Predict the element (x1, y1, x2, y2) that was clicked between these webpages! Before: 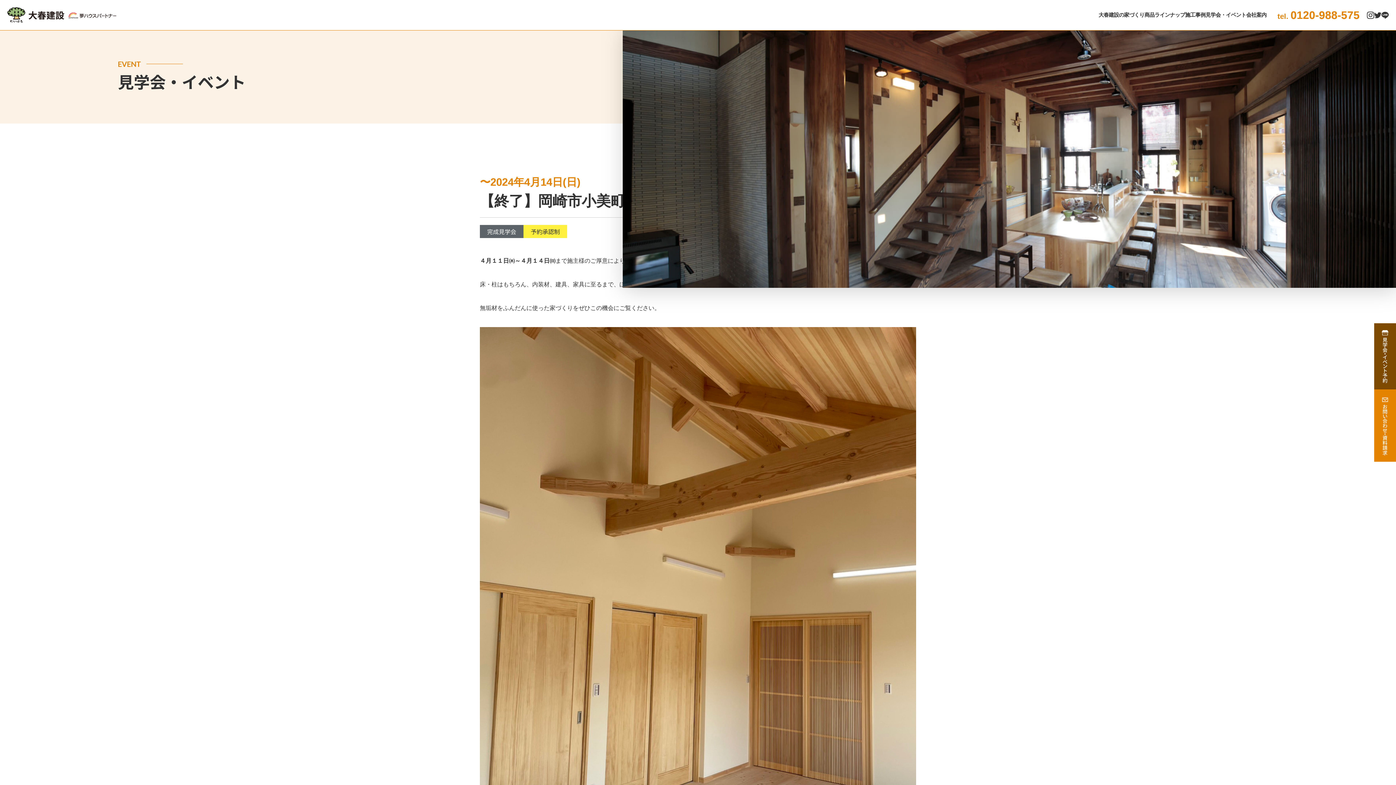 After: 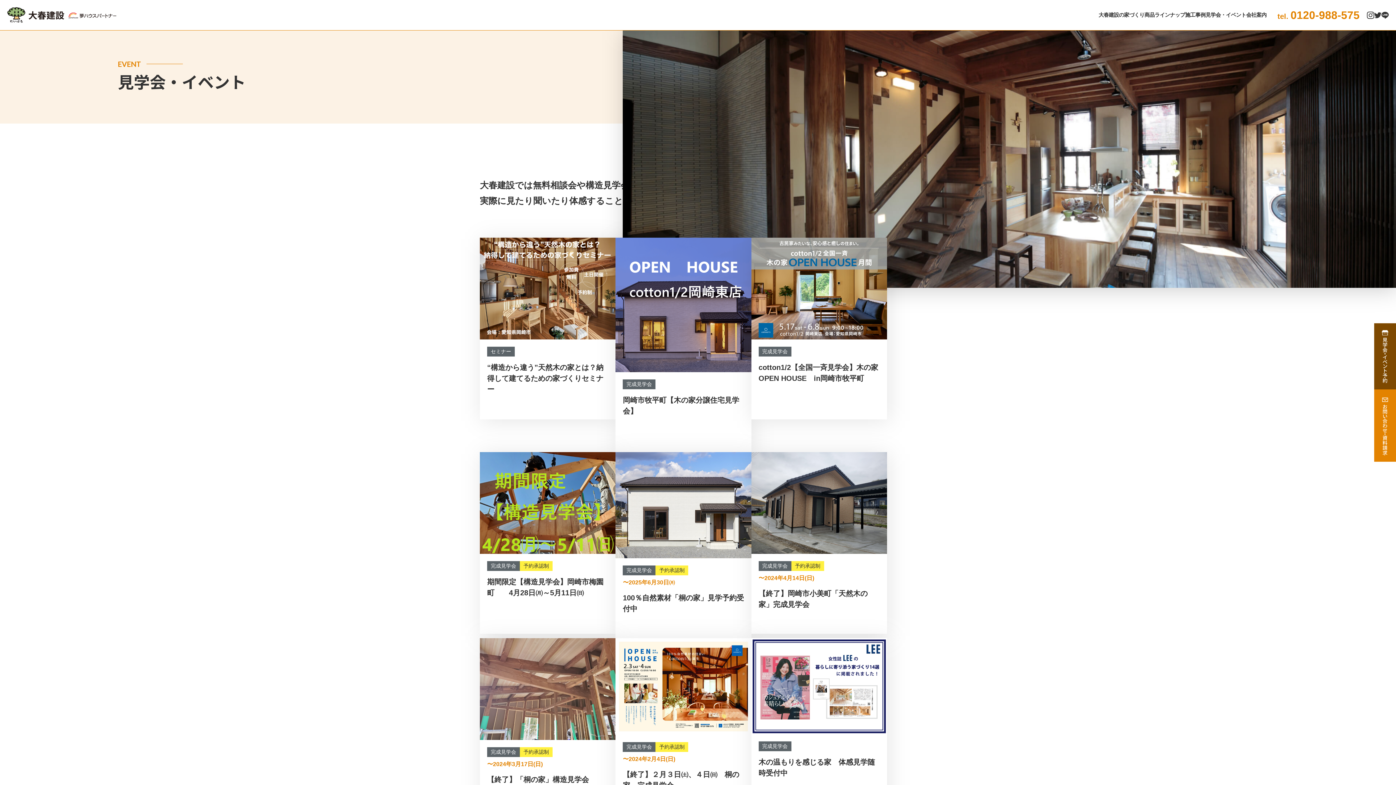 Action: label: 見学会・イベント bbox: (1205, 11, 1246, 17)